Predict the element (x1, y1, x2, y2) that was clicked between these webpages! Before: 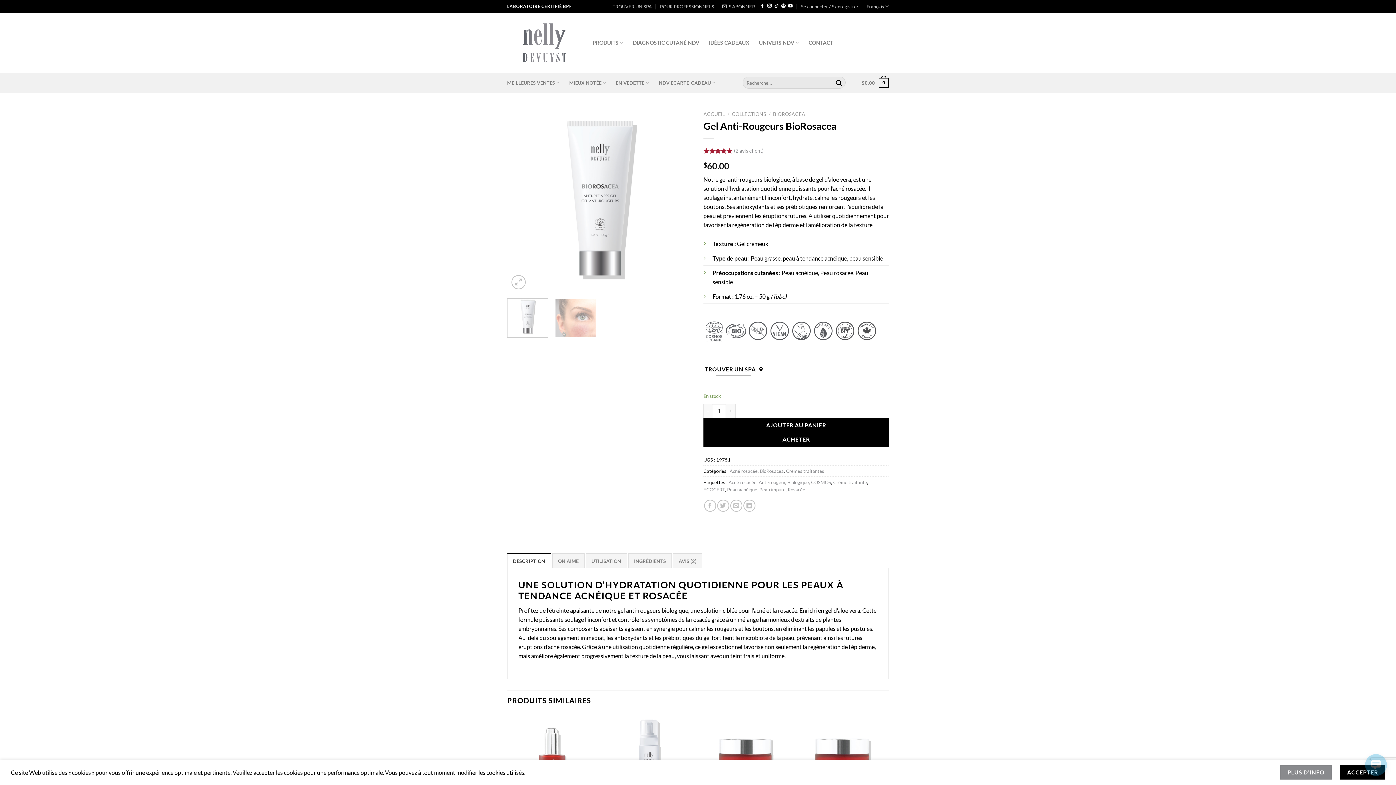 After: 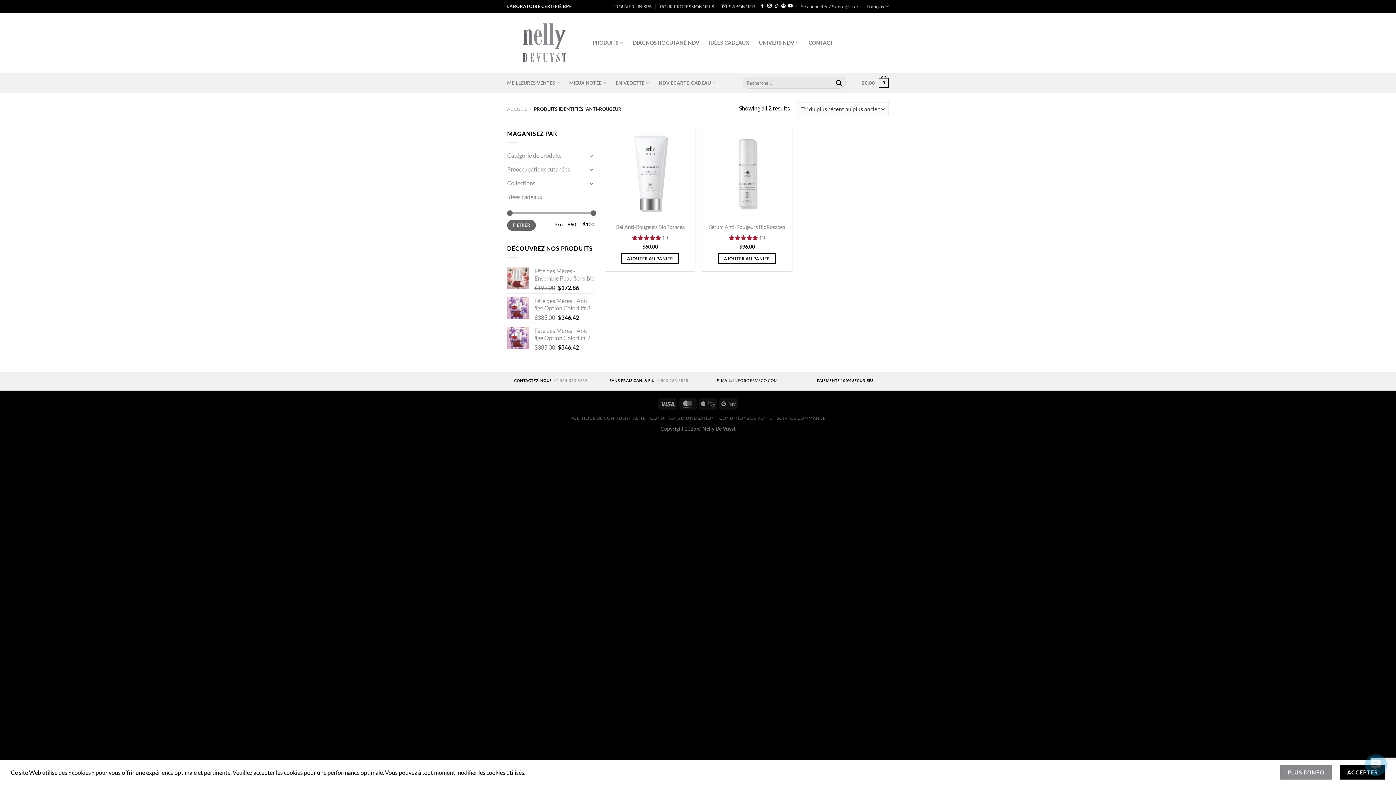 Action: label: Anti-rougeur bbox: (758, 479, 785, 485)